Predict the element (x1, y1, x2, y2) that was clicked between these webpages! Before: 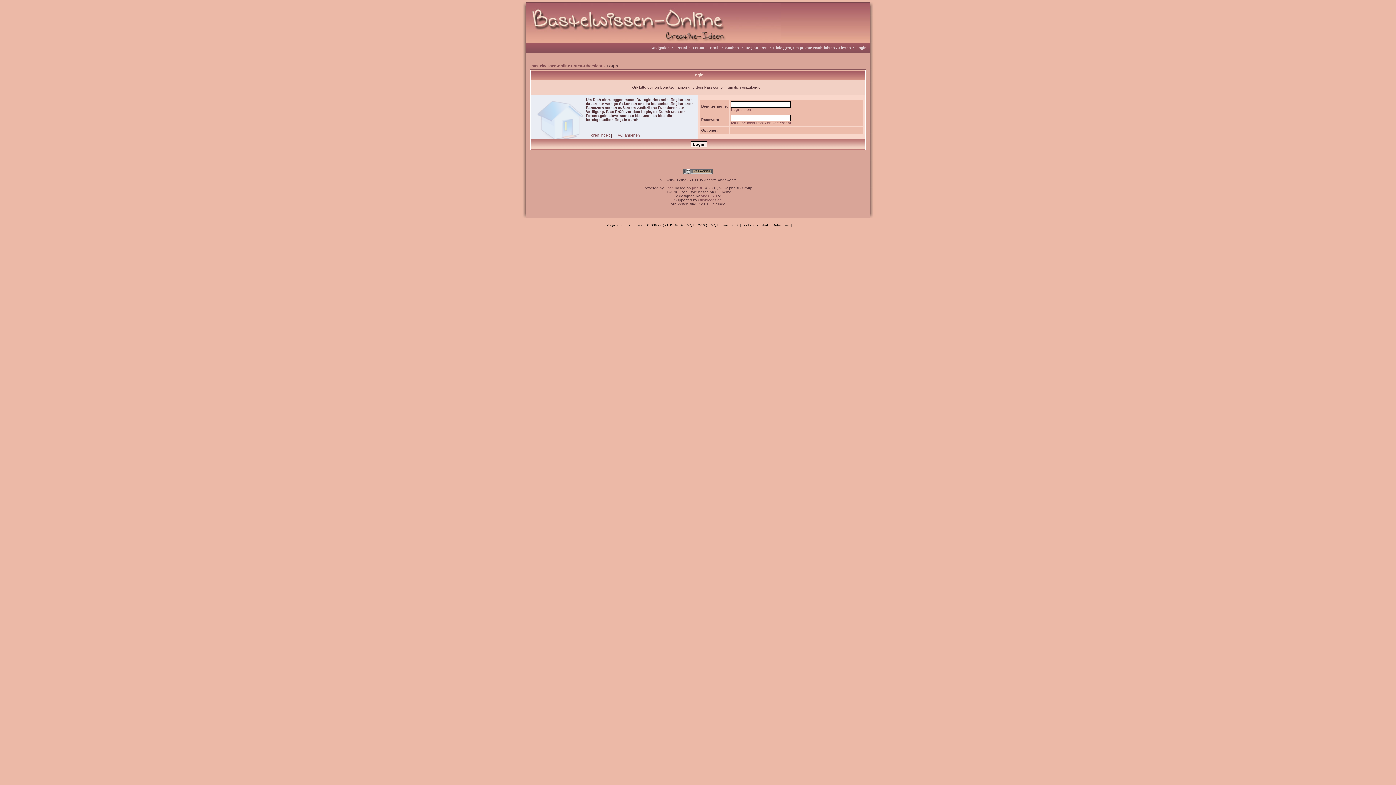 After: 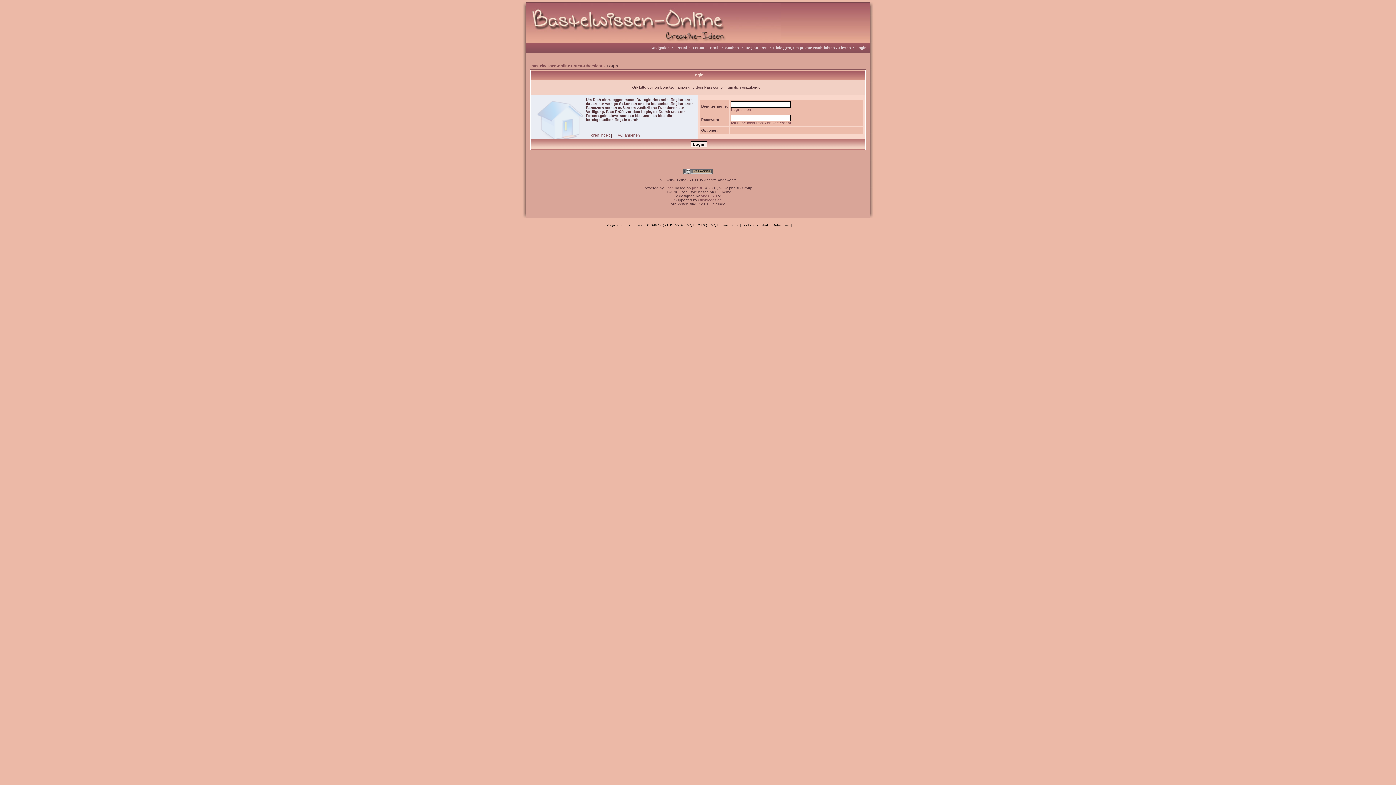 Action: bbox: (773, 45, 850, 49) label: Einloggen, um private Nachrichten zu lesen